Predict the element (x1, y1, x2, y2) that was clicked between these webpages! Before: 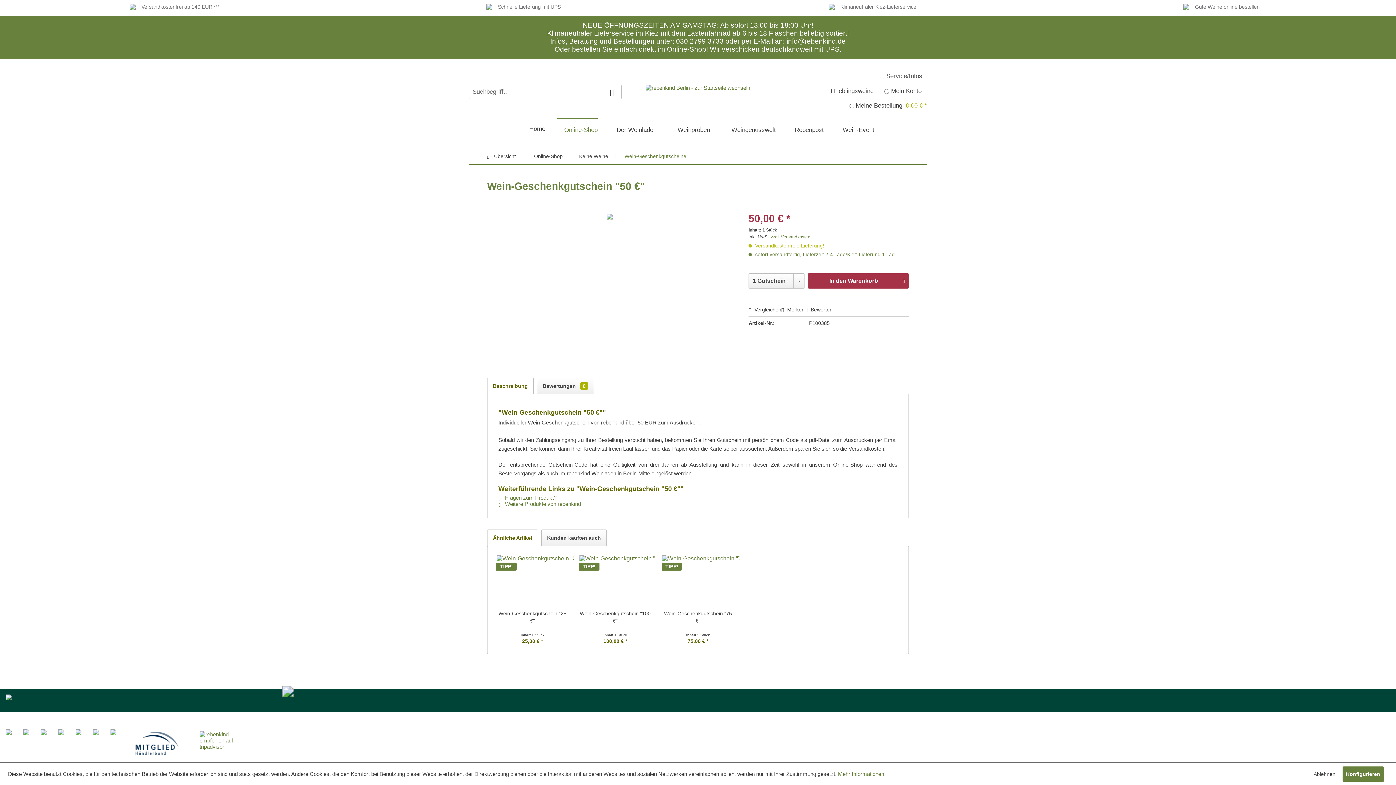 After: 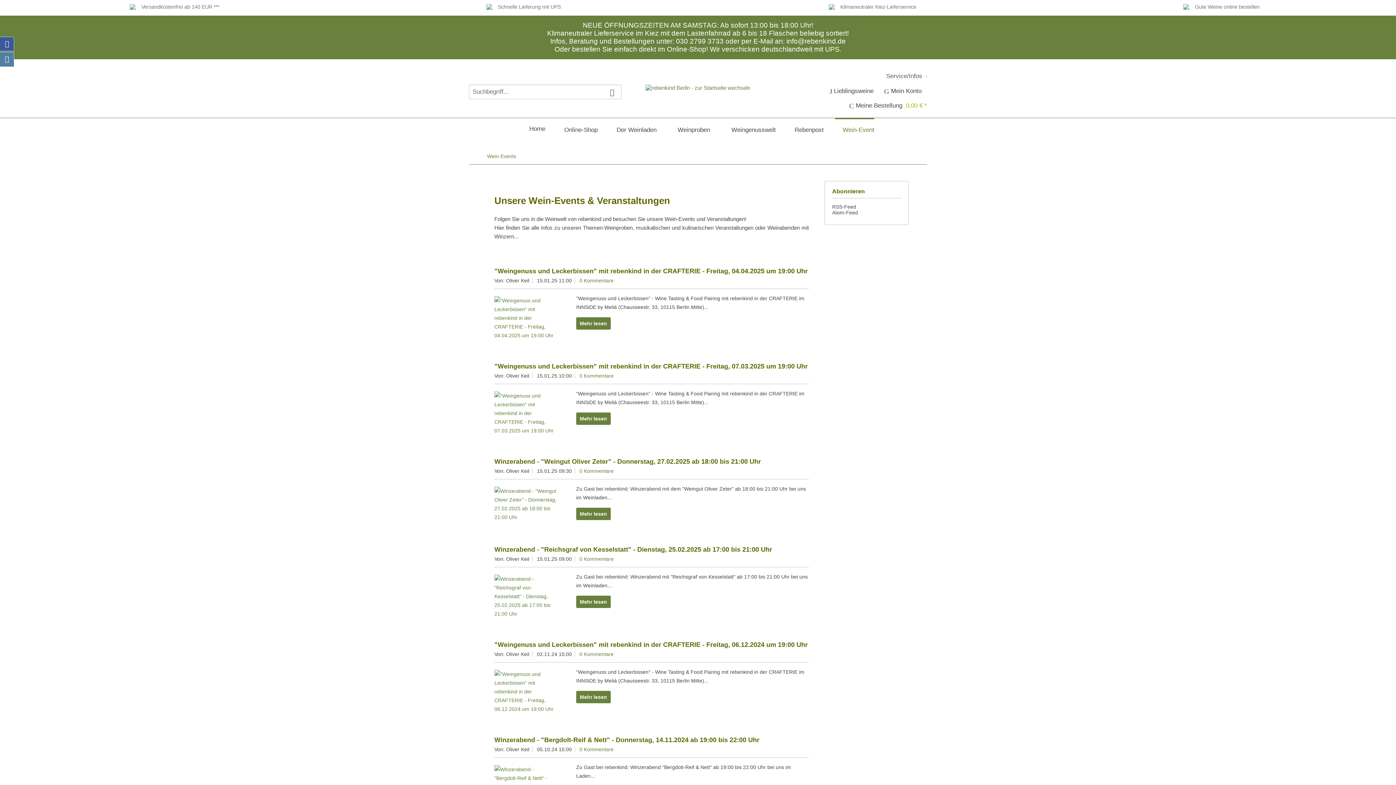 Action: bbox: (835, 119, 877, 140) label: Wein-Events